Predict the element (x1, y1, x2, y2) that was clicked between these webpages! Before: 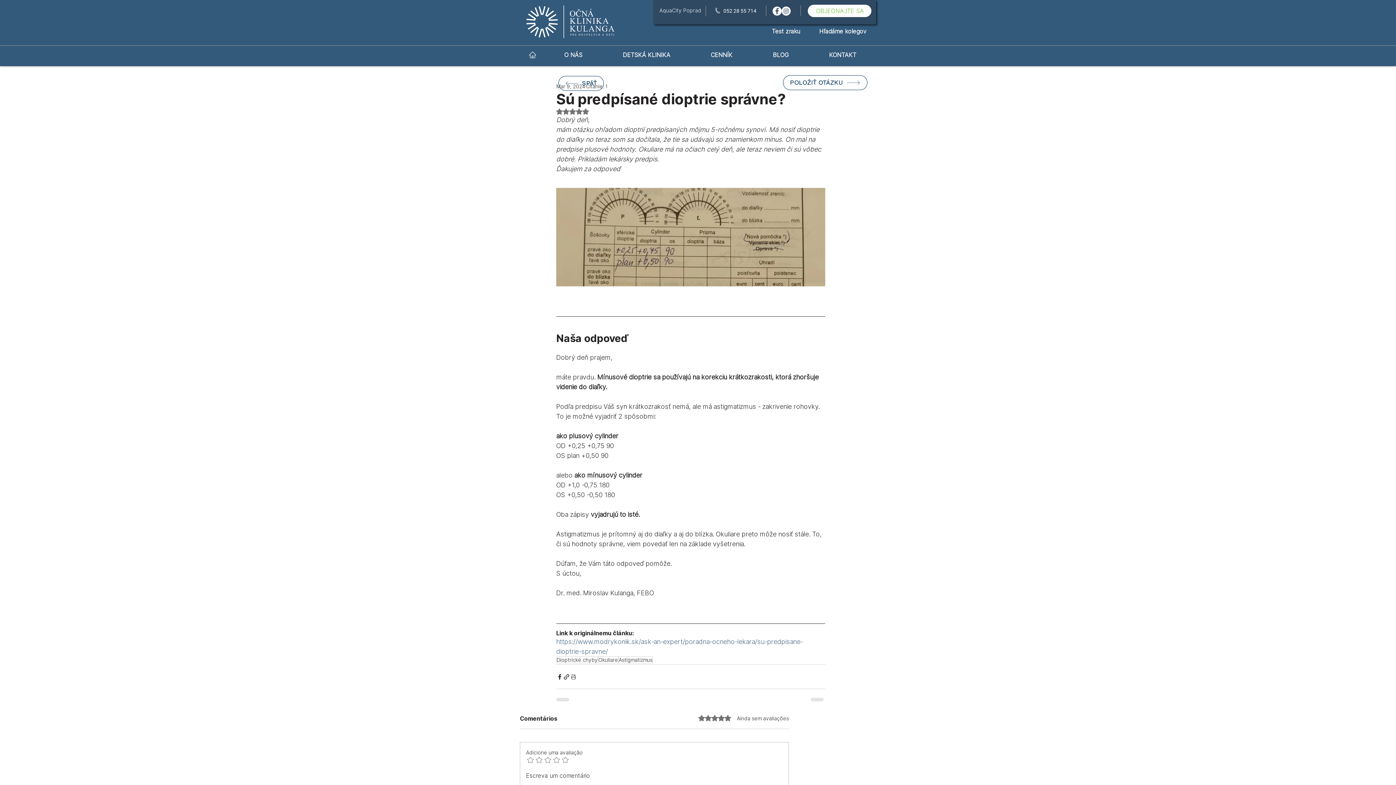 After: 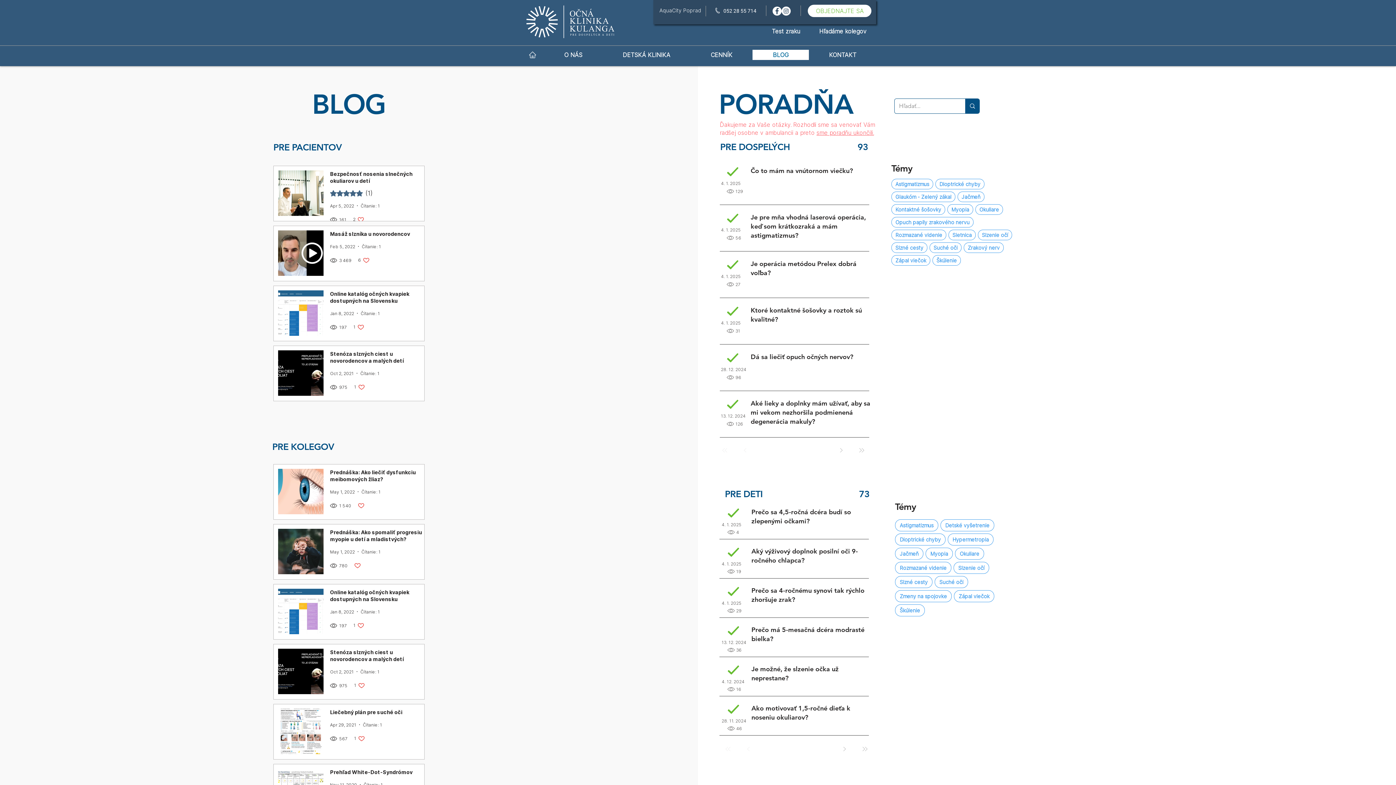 Action: bbox: (558, 76, 604, 90) label: SPÄŤ